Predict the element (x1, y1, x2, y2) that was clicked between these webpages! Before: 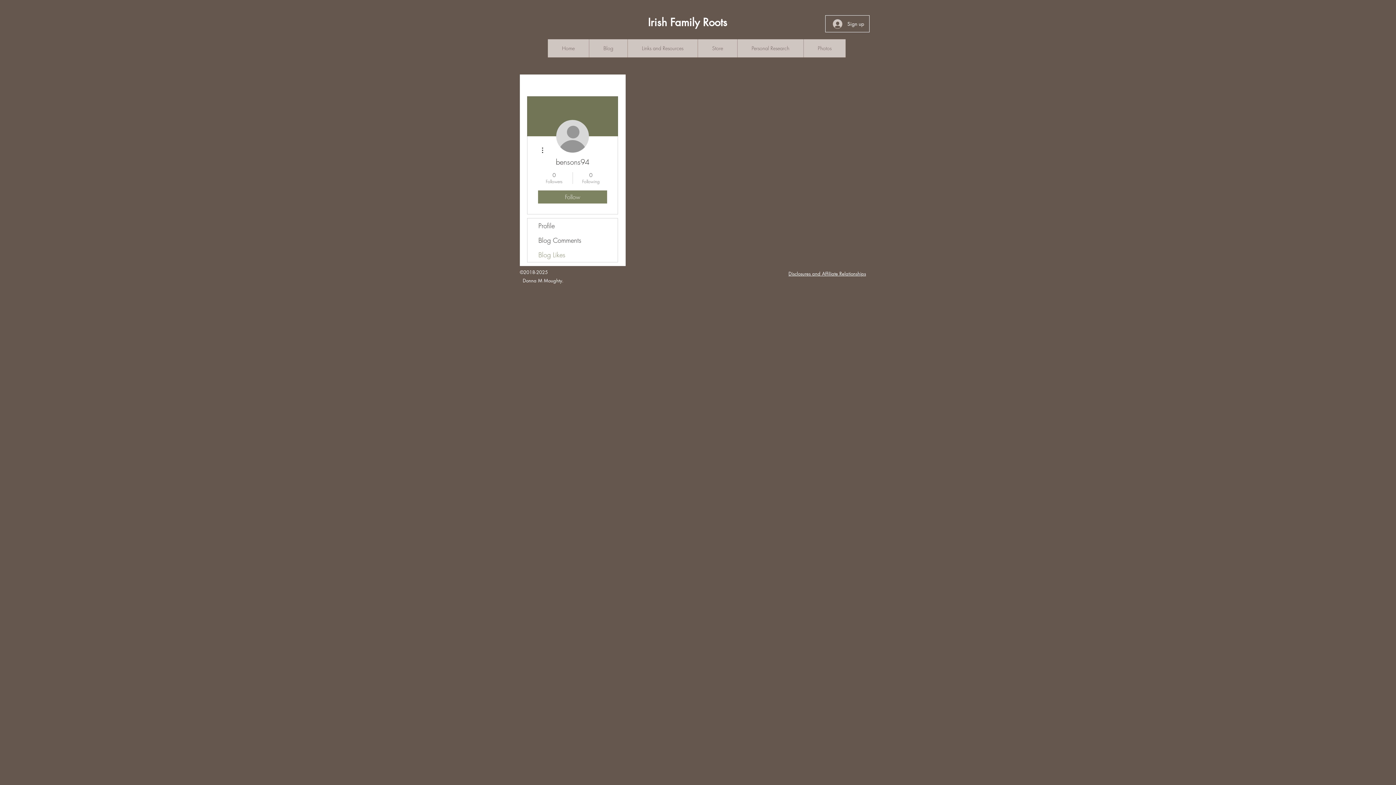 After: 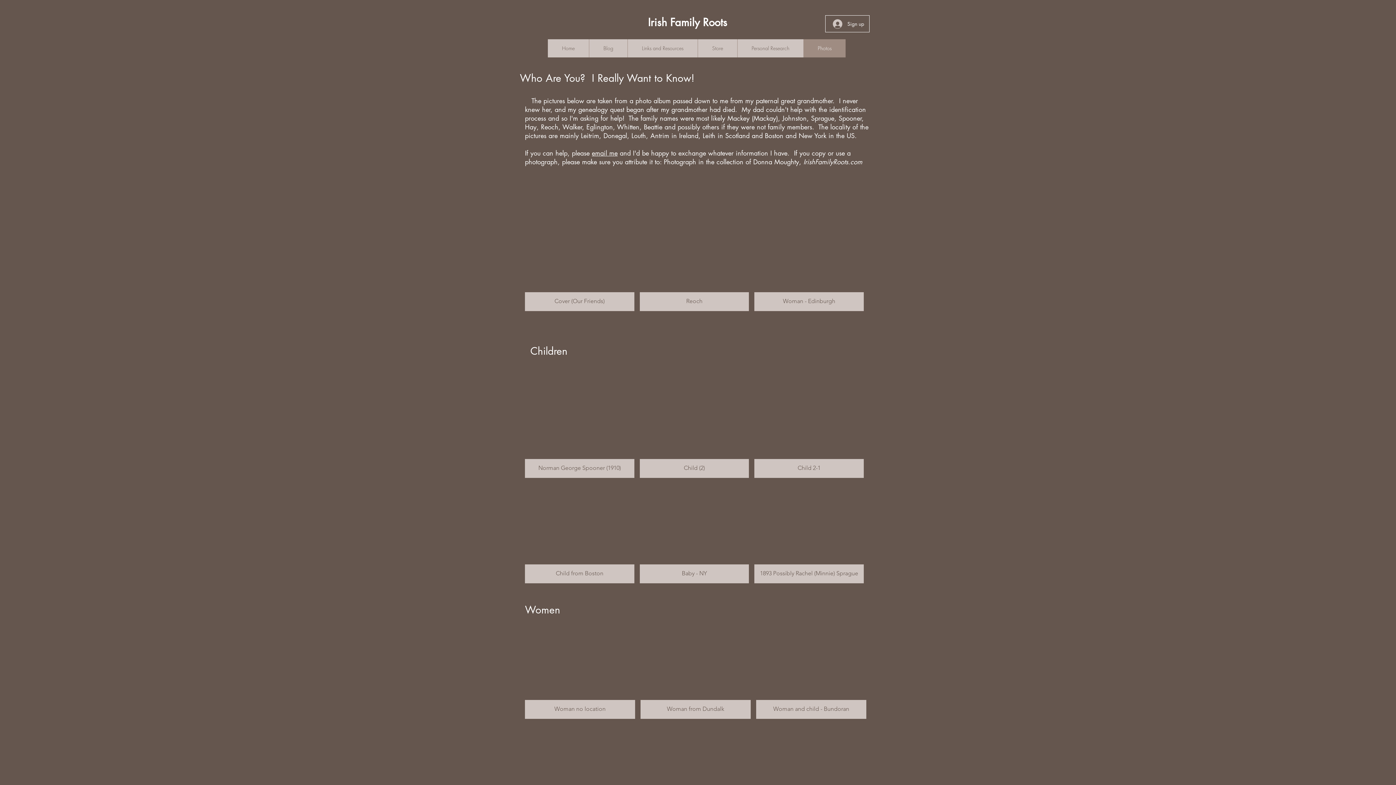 Action: bbox: (803, 39, 845, 57) label: Photos